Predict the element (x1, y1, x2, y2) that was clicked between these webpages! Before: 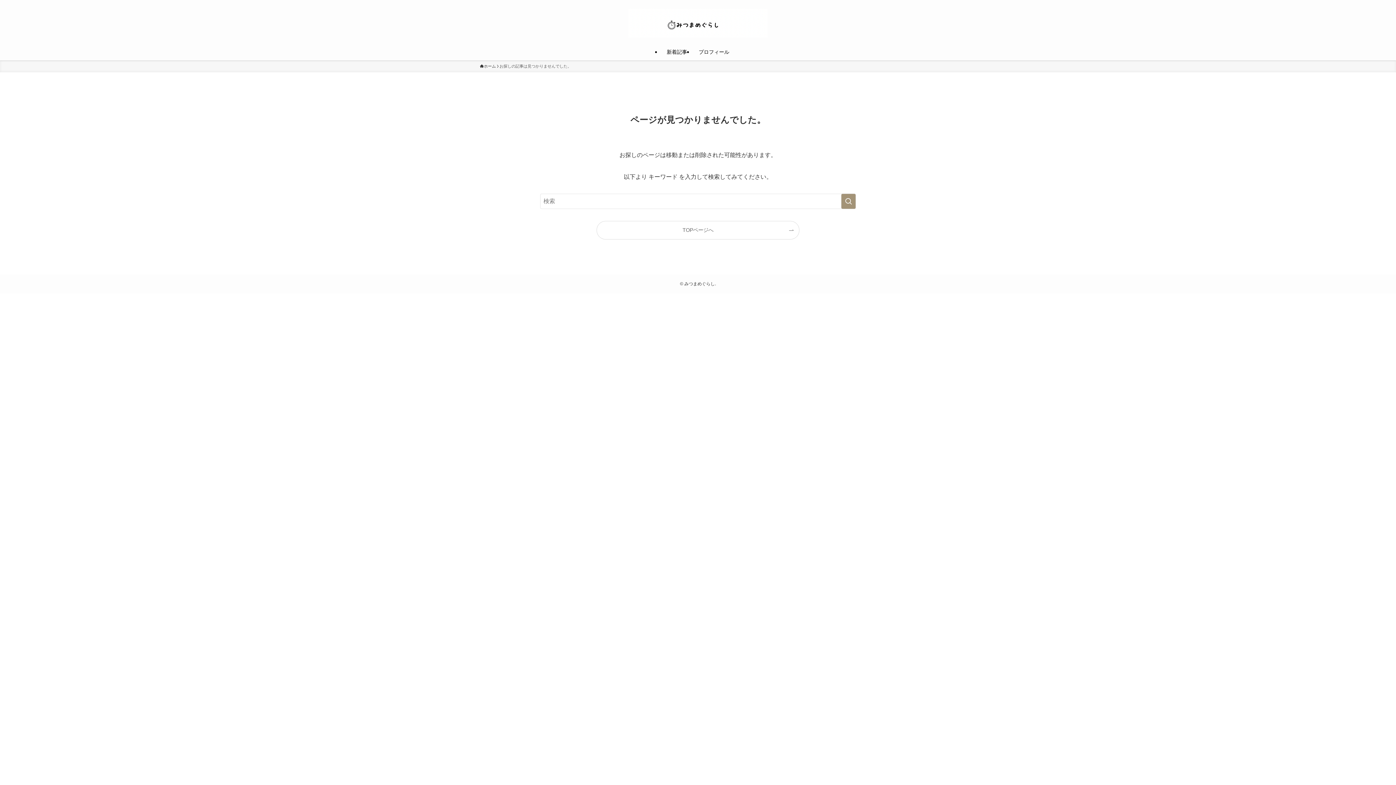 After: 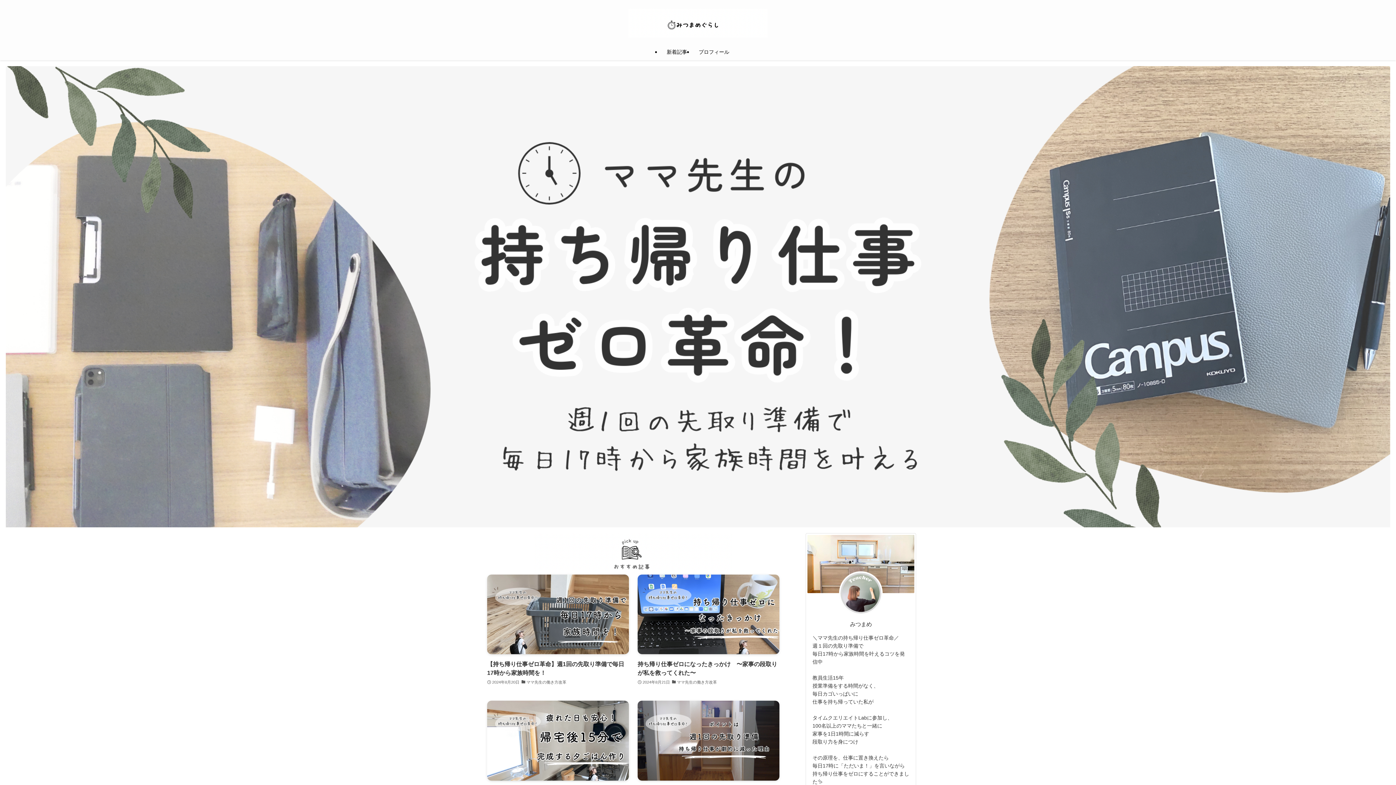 Action: bbox: (0, 8, 1396, 37)